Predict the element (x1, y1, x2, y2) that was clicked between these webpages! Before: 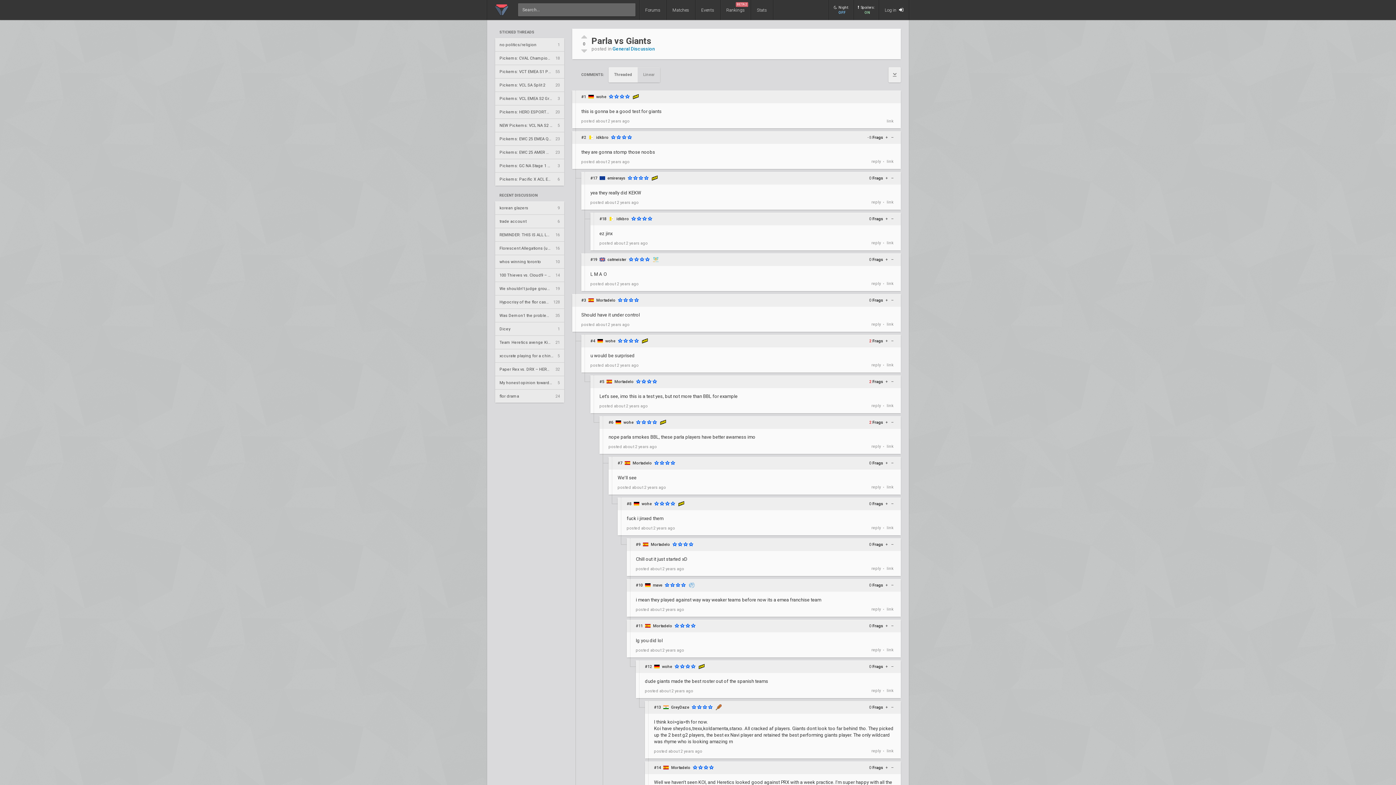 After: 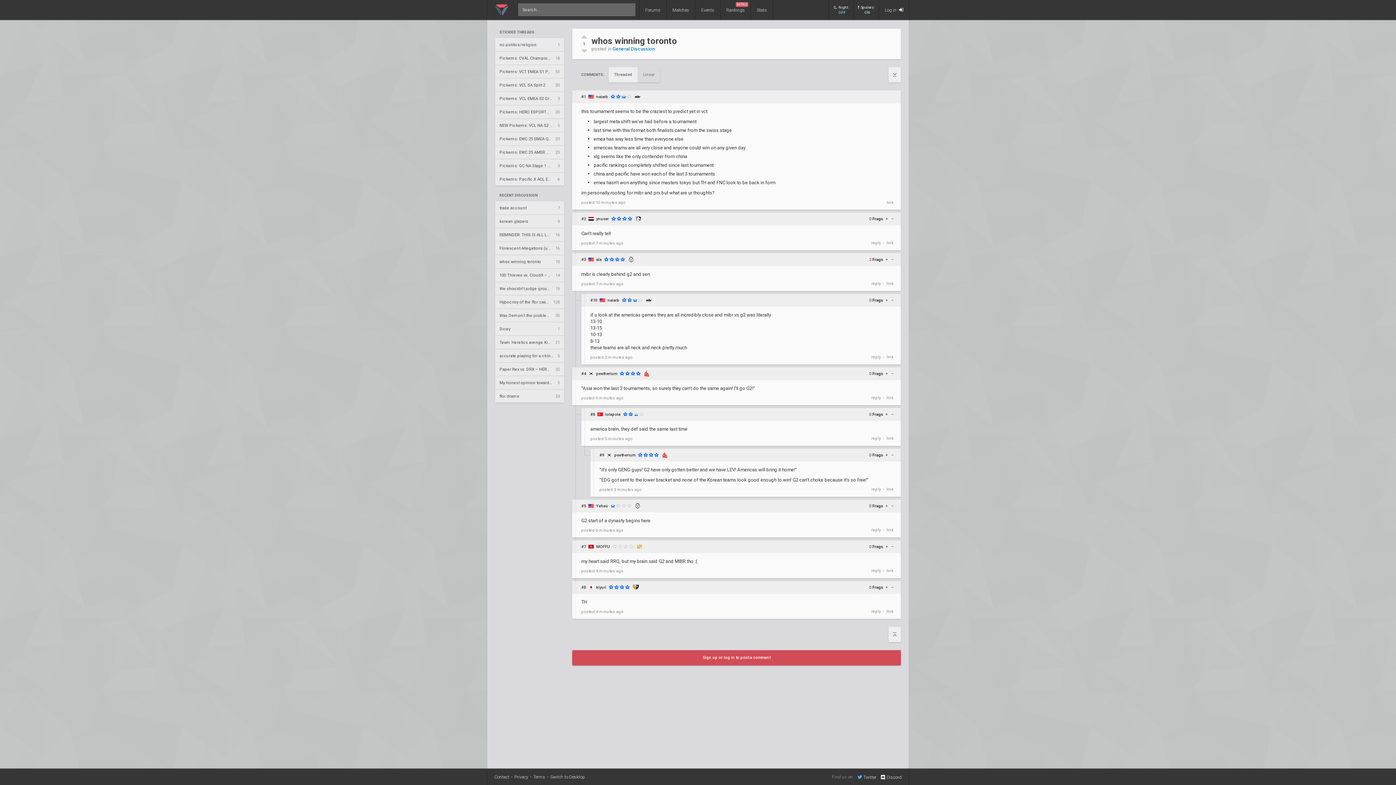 Action: label: whos winning toronto
10 bbox: (495, 254, 564, 268)